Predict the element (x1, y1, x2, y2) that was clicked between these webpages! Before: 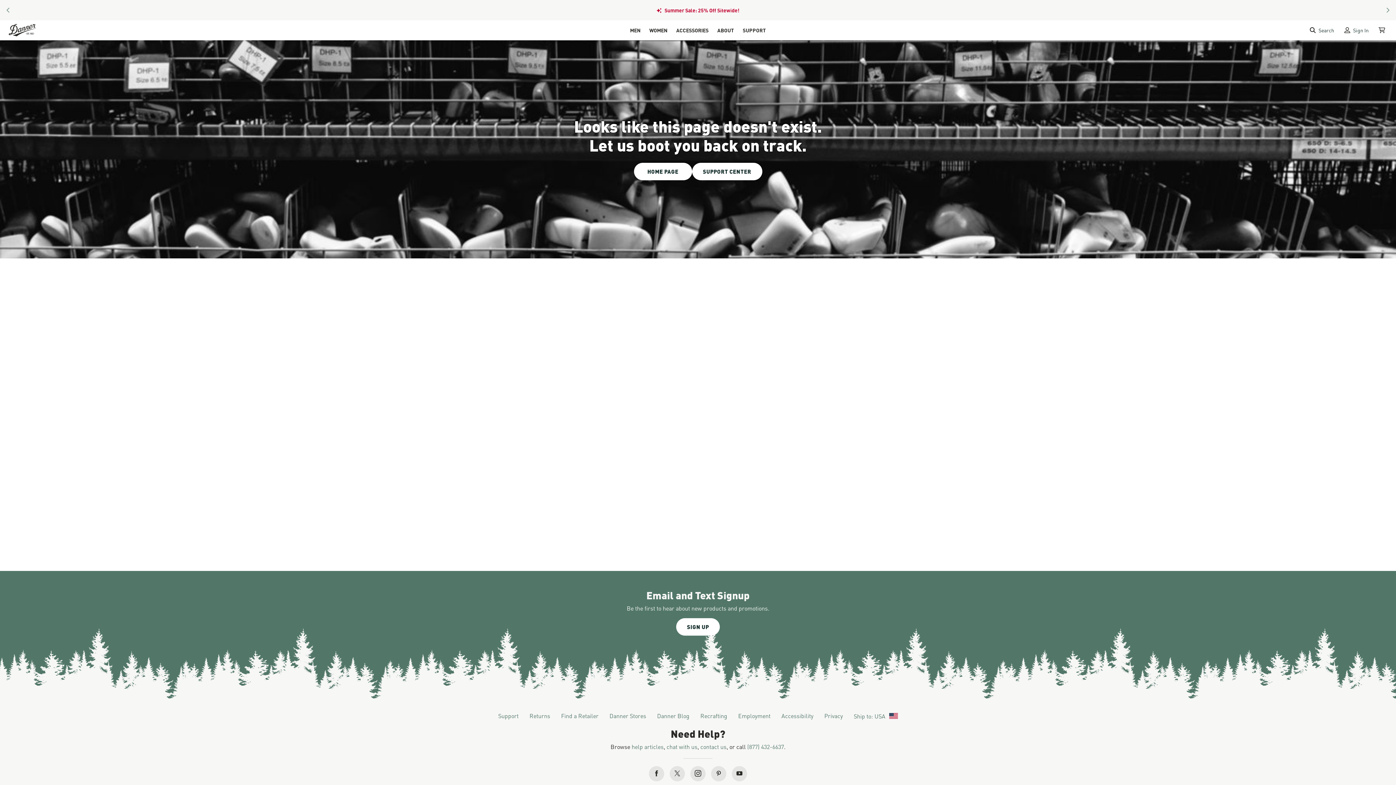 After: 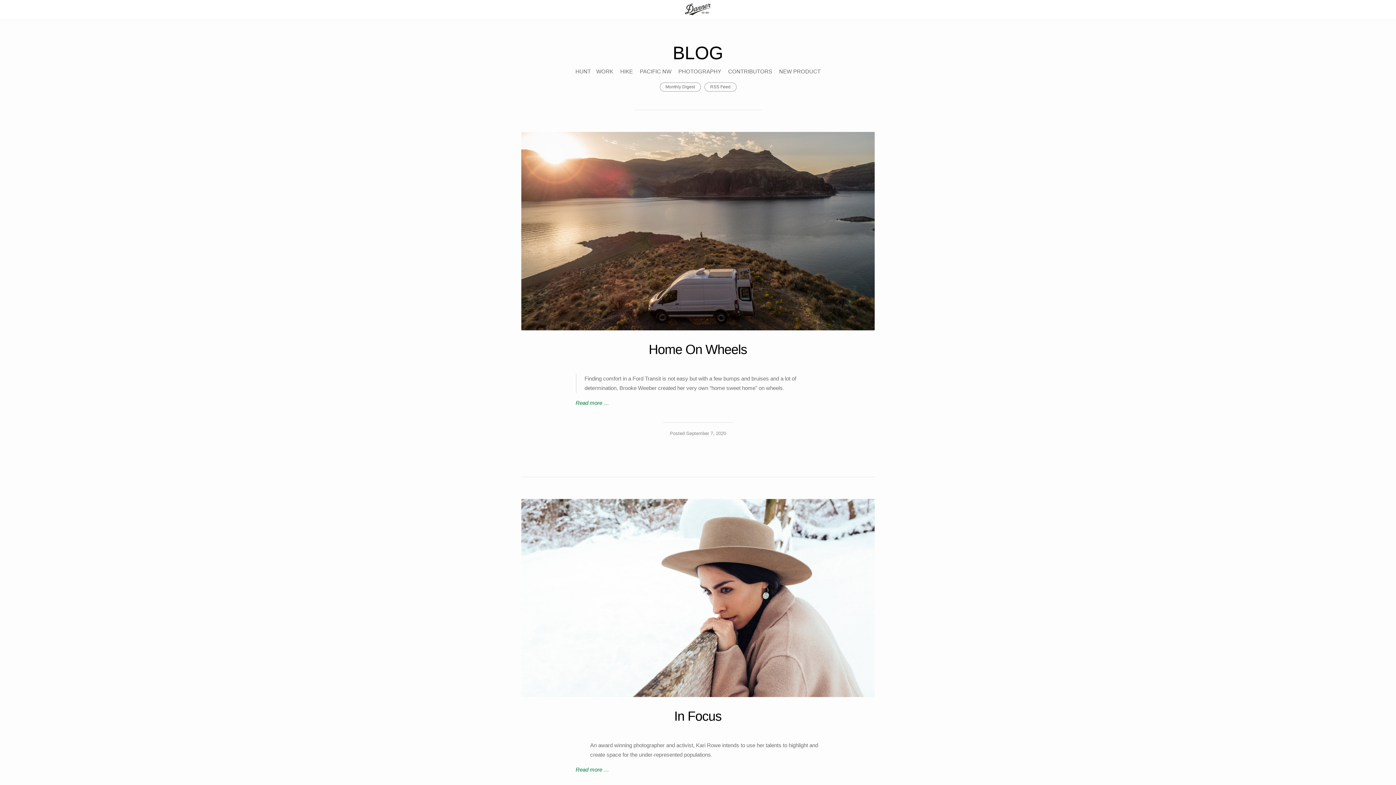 Action: label: Danner Blog bbox: (651, 709, 695, 722)